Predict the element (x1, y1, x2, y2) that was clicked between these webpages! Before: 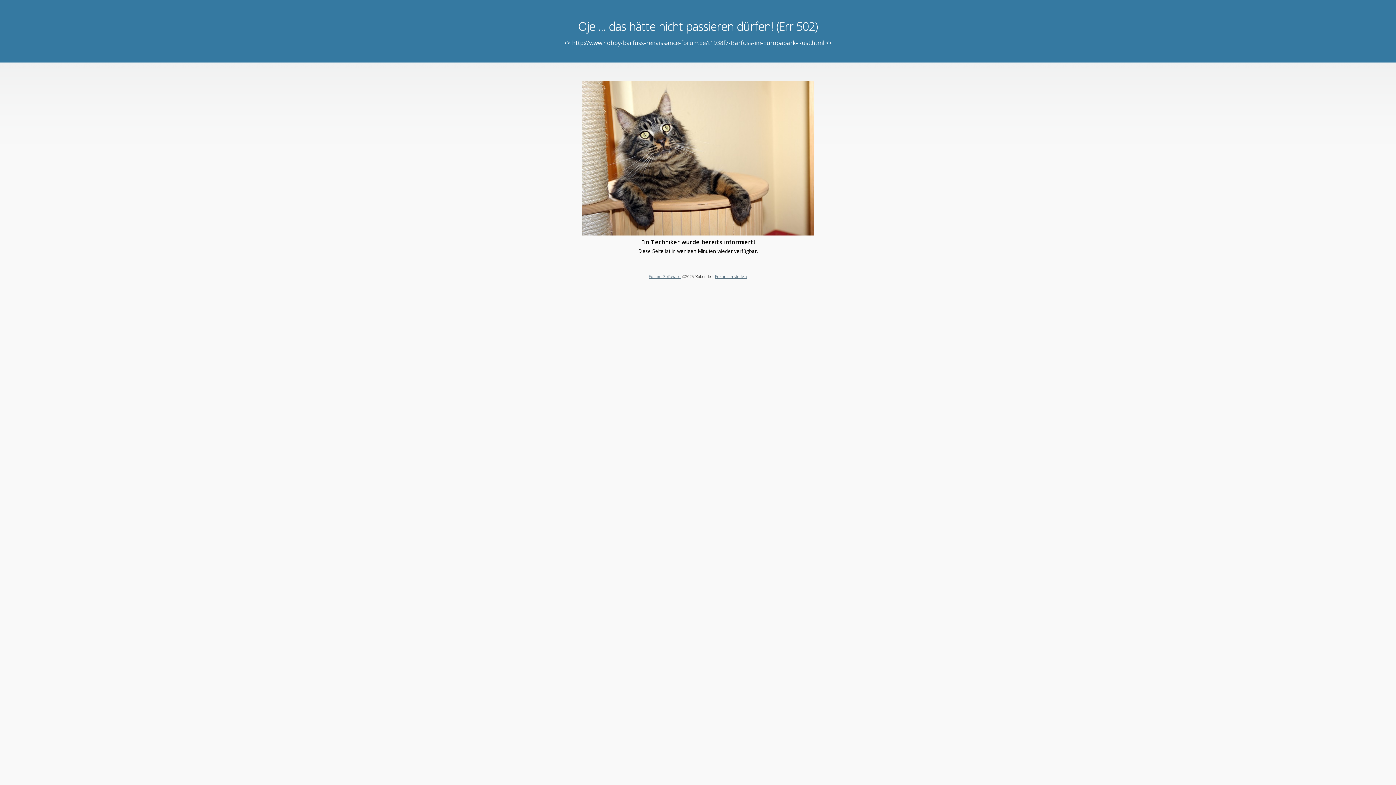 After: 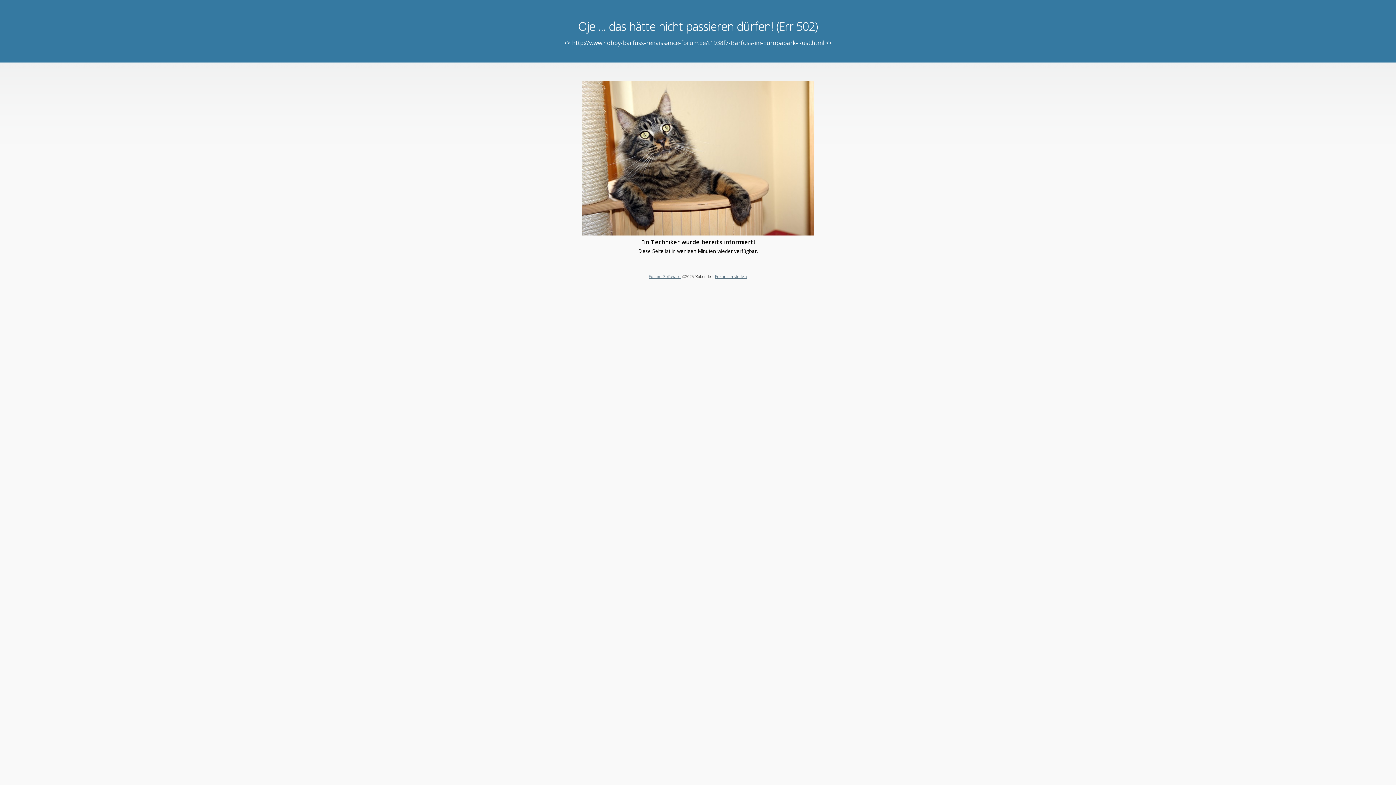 Action: bbox: (715, 273, 747, 279) label: Forum erstellen